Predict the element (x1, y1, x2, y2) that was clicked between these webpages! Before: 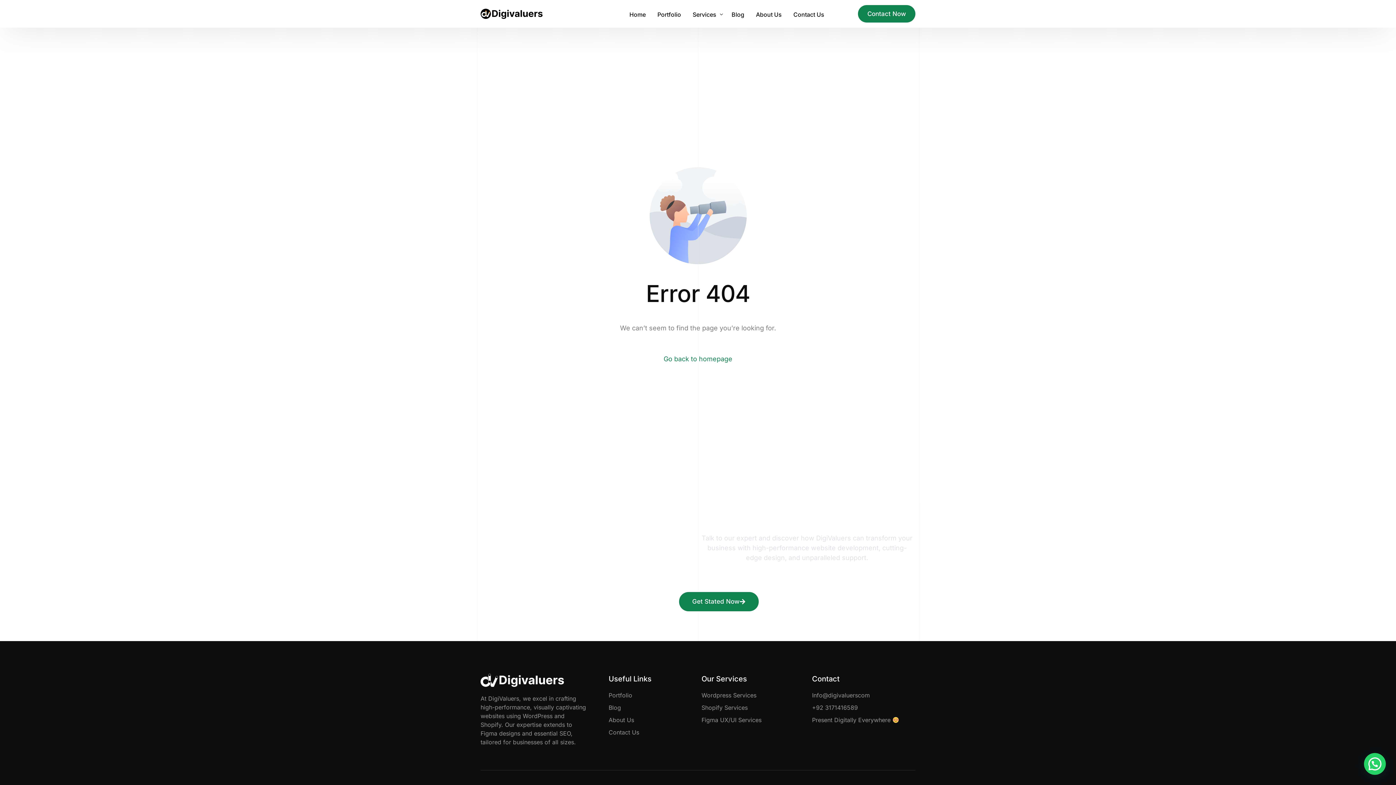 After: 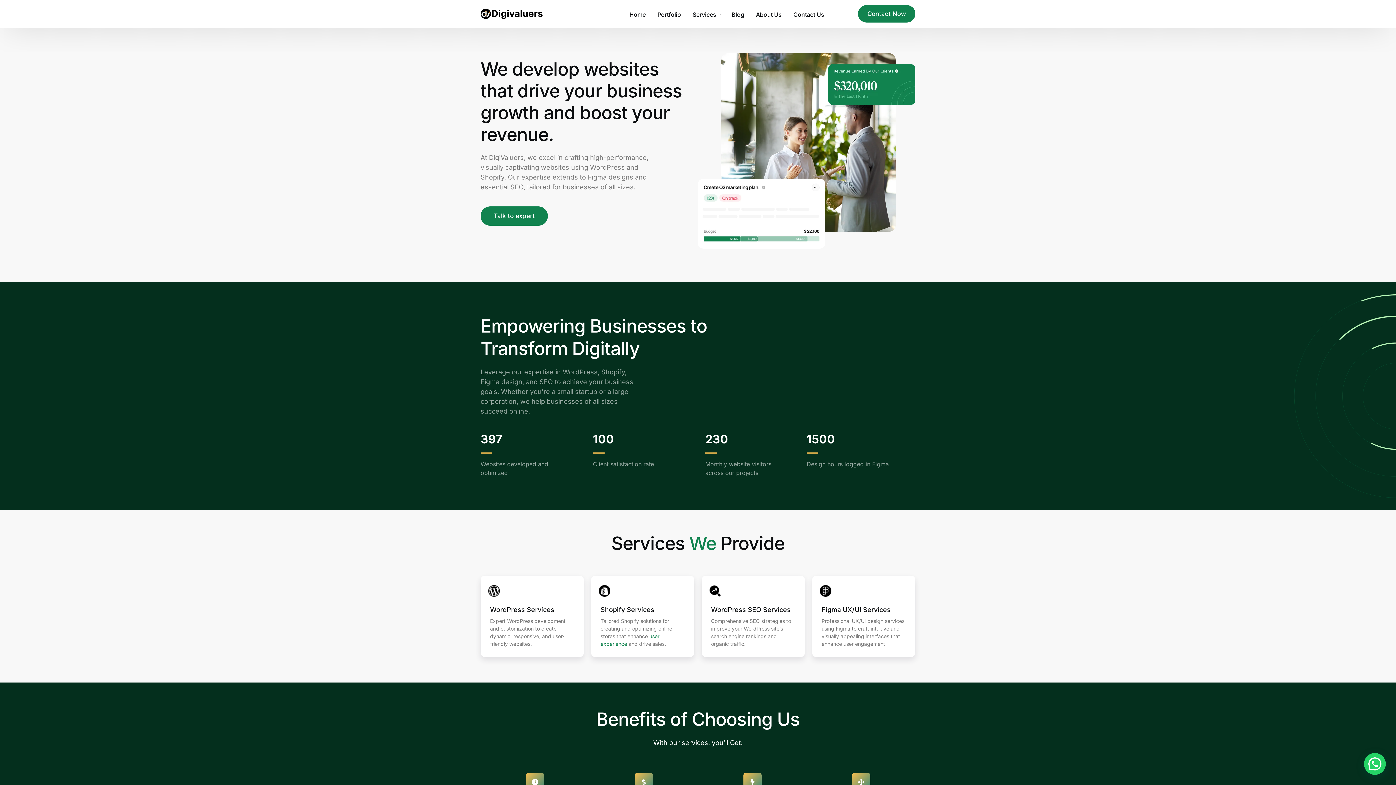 Action: bbox: (663, 354, 732, 363) label: Go back to homepage